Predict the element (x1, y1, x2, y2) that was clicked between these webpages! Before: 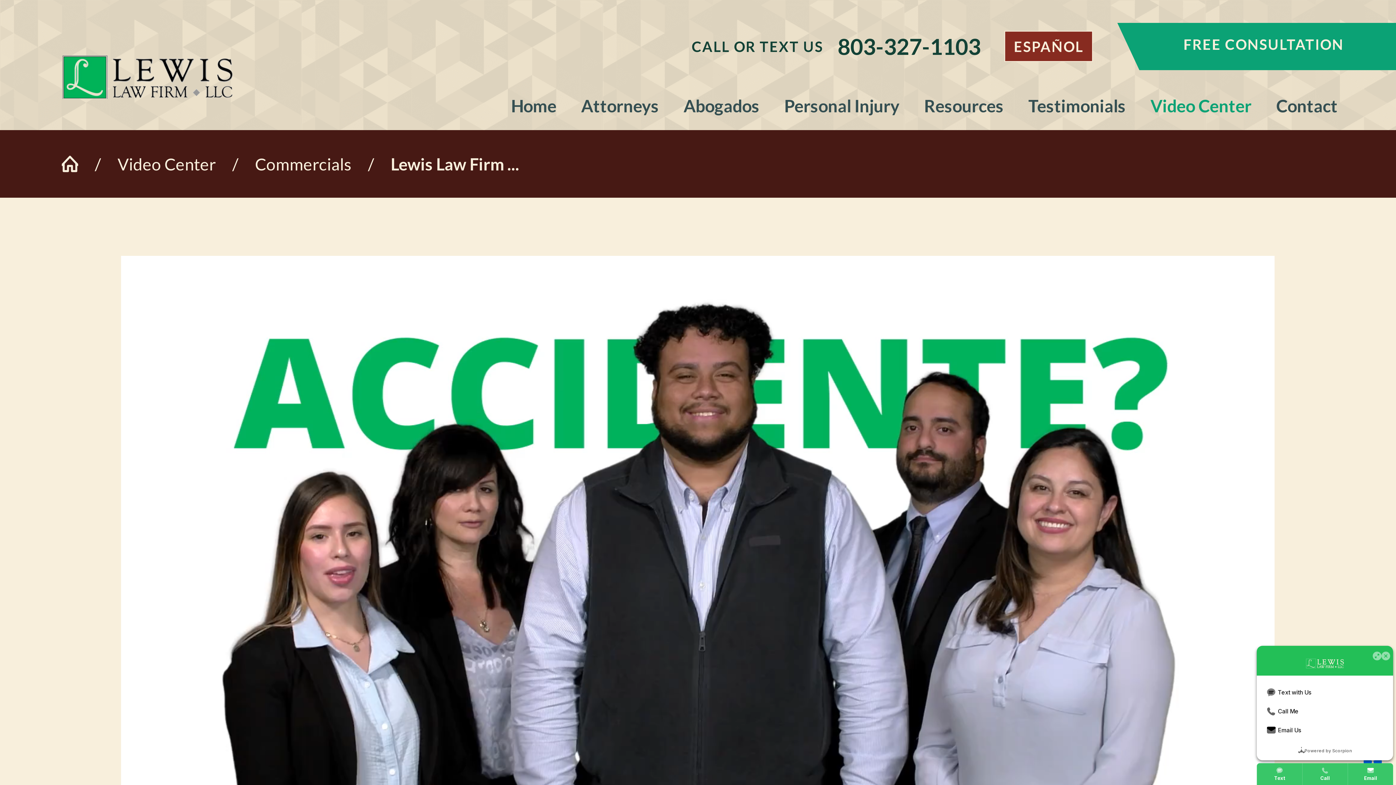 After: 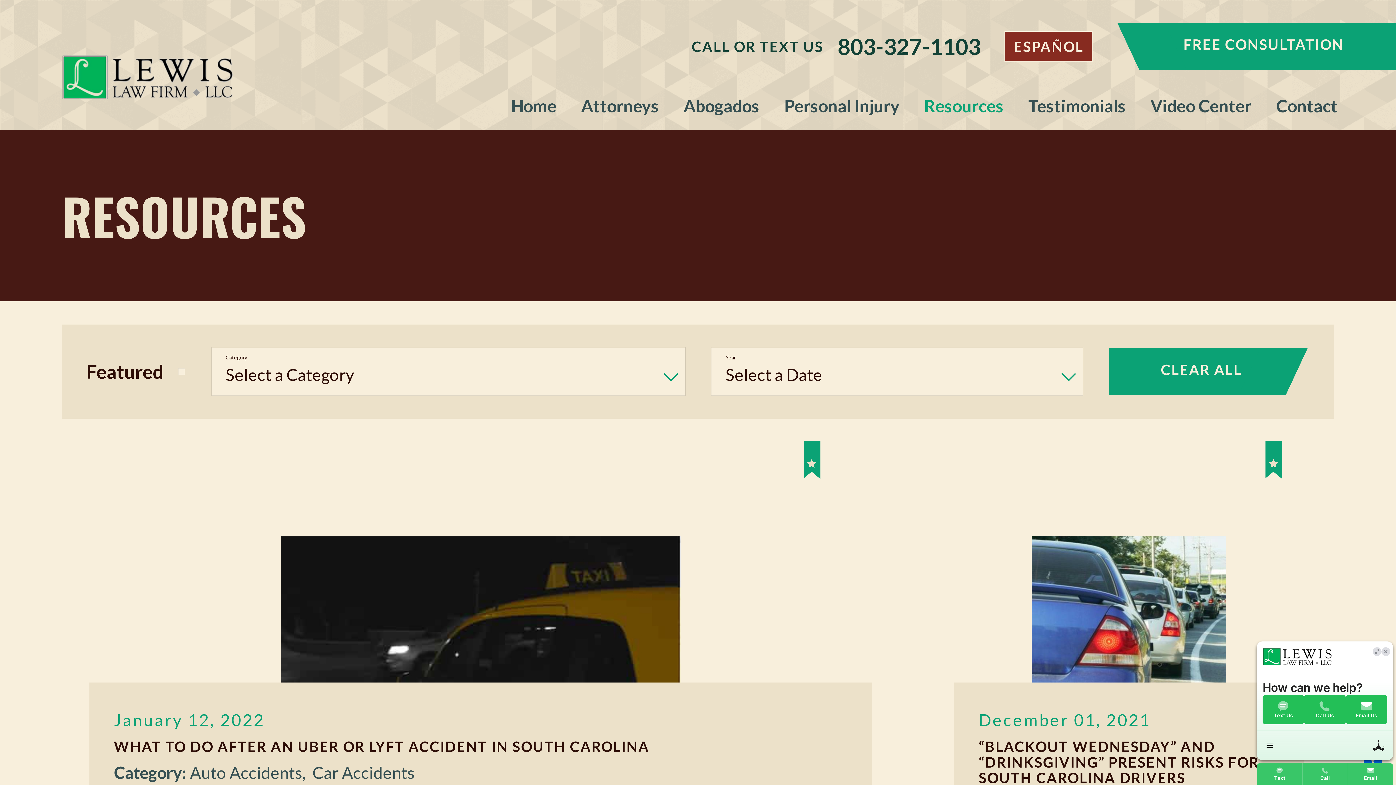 Action: bbox: (912, 81, 1016, 130) label: Resources